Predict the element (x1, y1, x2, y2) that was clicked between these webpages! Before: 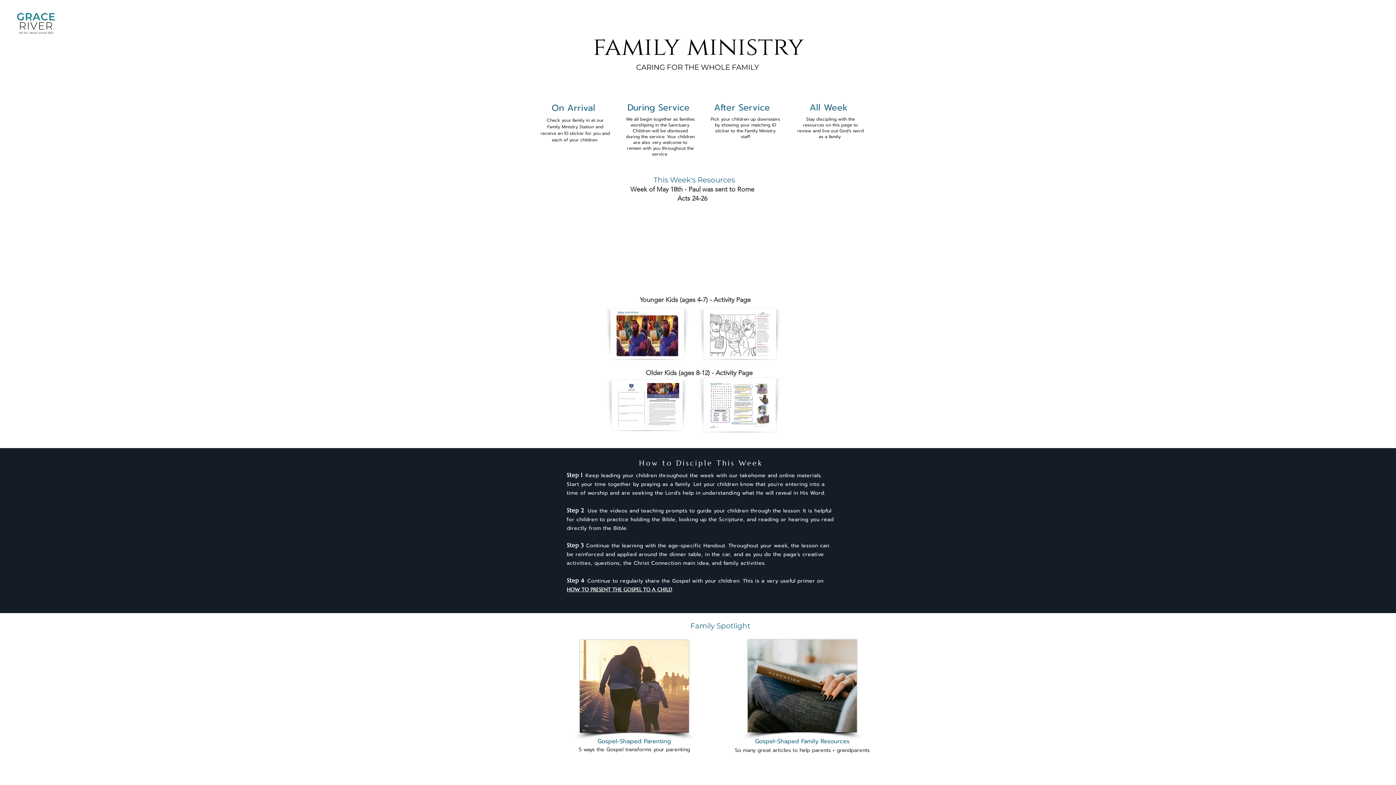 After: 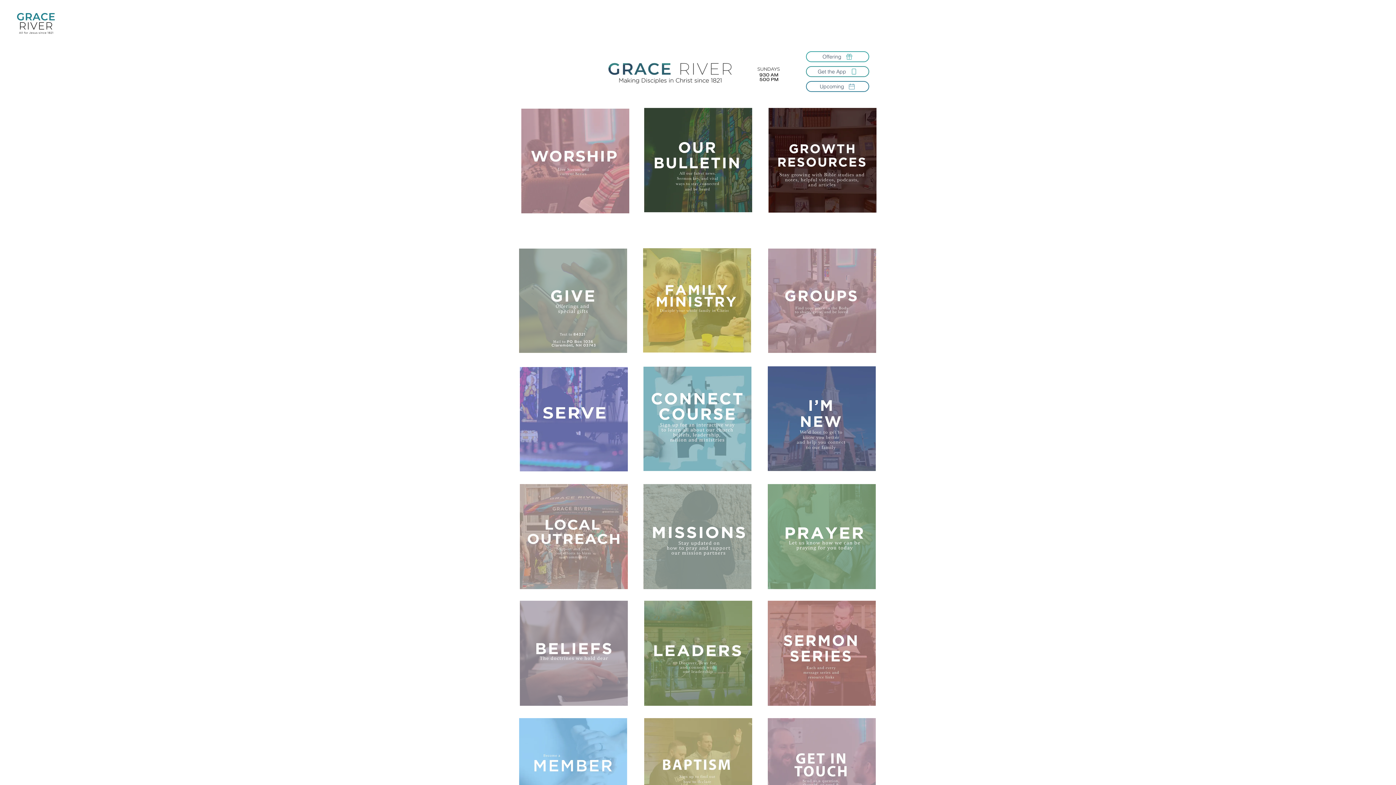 Action: bbox: (7, 7, 65, 38)